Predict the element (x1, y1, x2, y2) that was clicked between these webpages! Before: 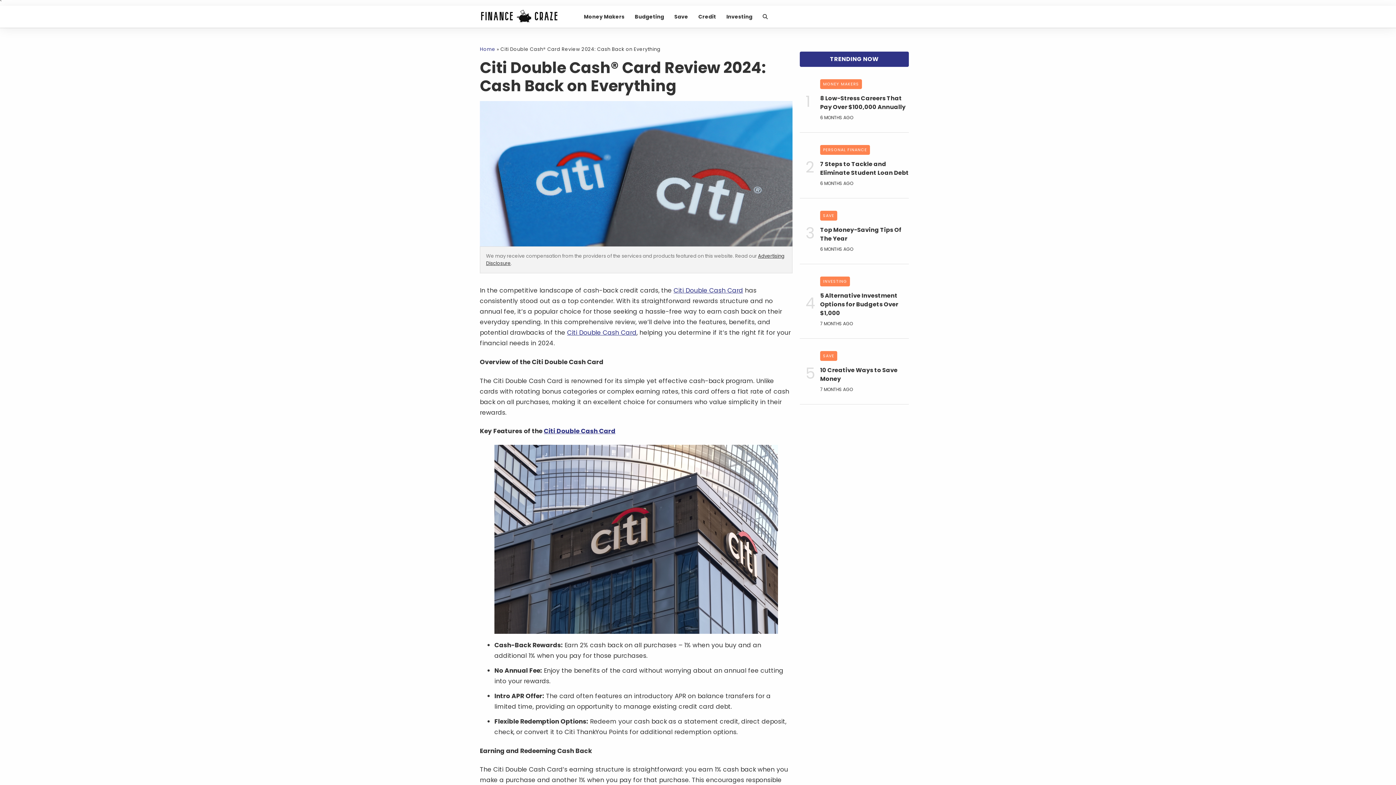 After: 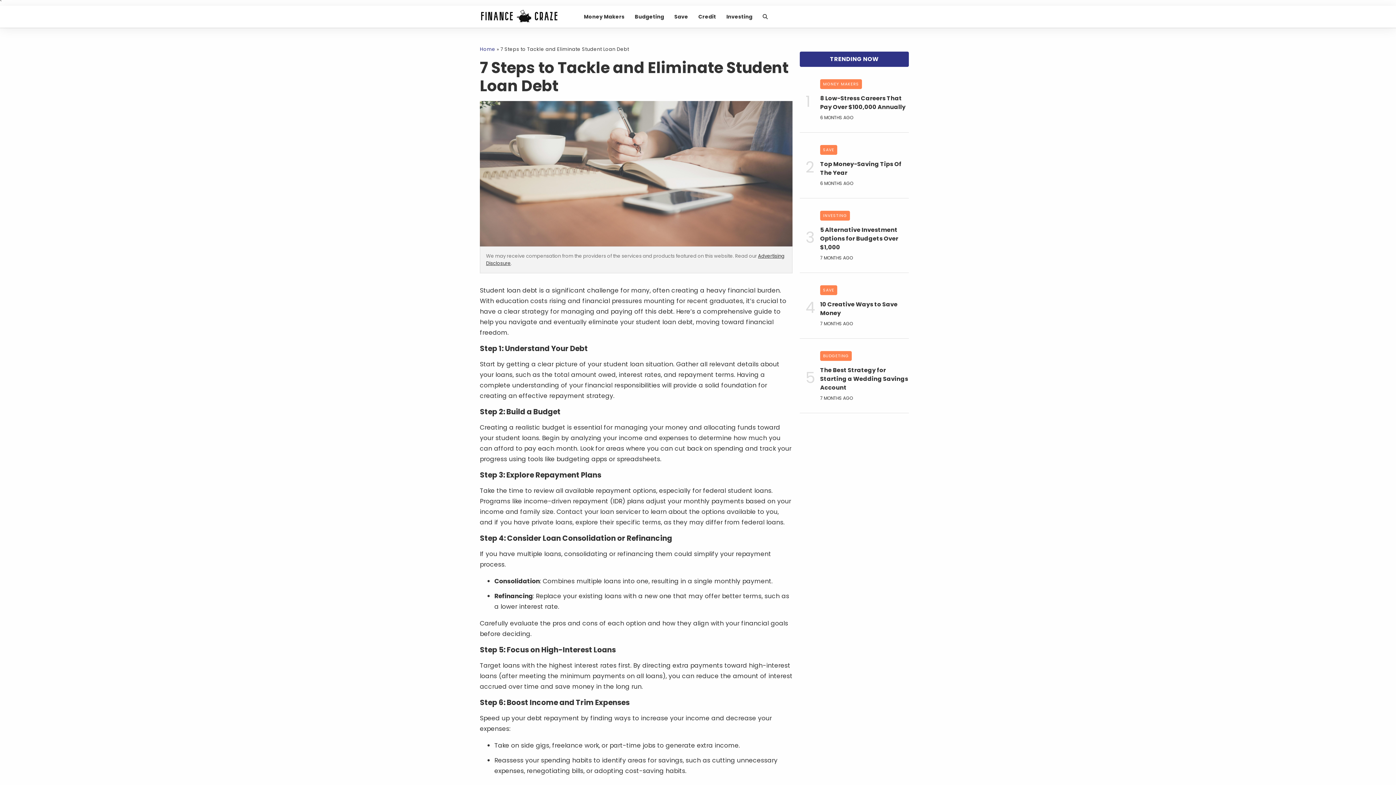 Action: bbox: (820, 160, 909, 177) label: 7 Steps to Tackle and Eliminate Student Loan Debt